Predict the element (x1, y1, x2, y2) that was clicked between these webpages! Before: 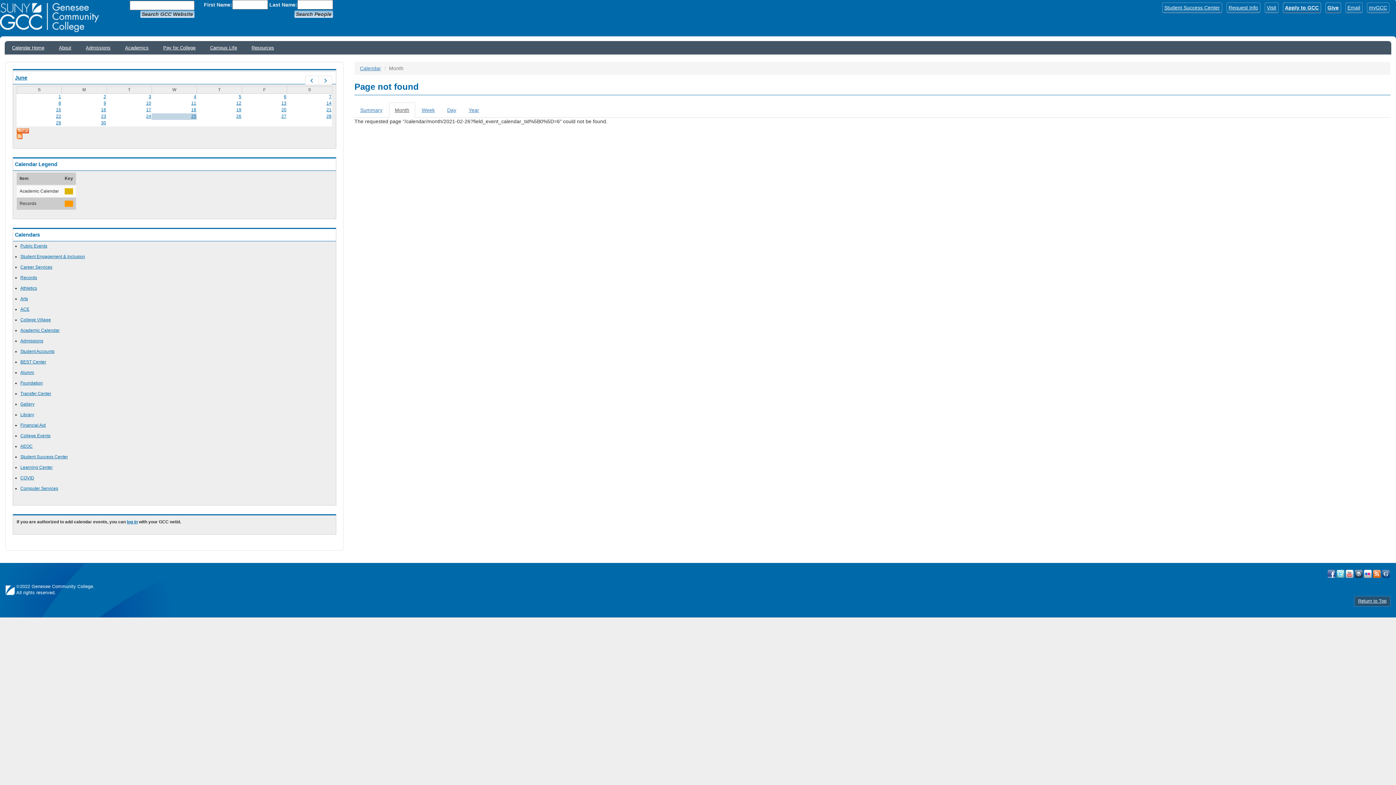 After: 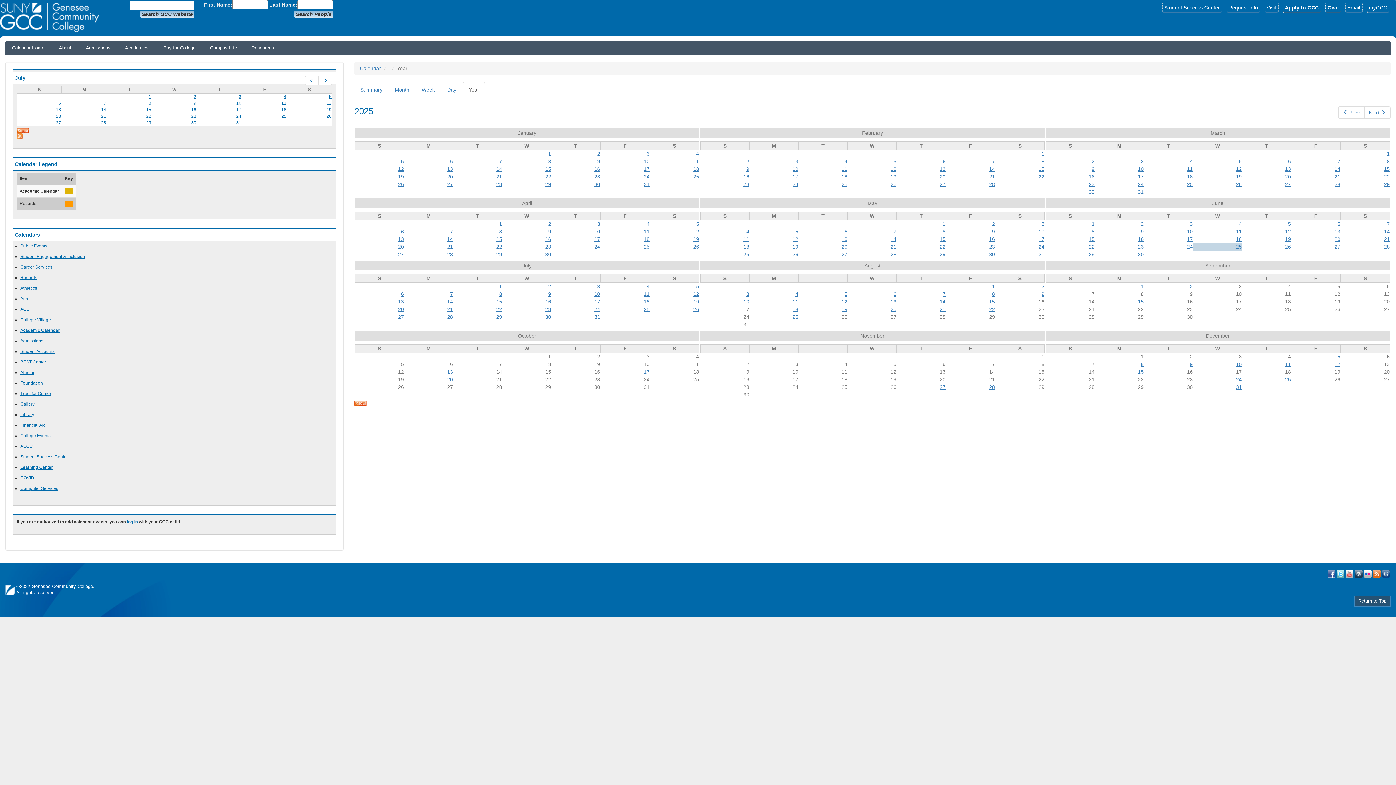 Action: label: Year bbox: (462, 102, 485, 117)